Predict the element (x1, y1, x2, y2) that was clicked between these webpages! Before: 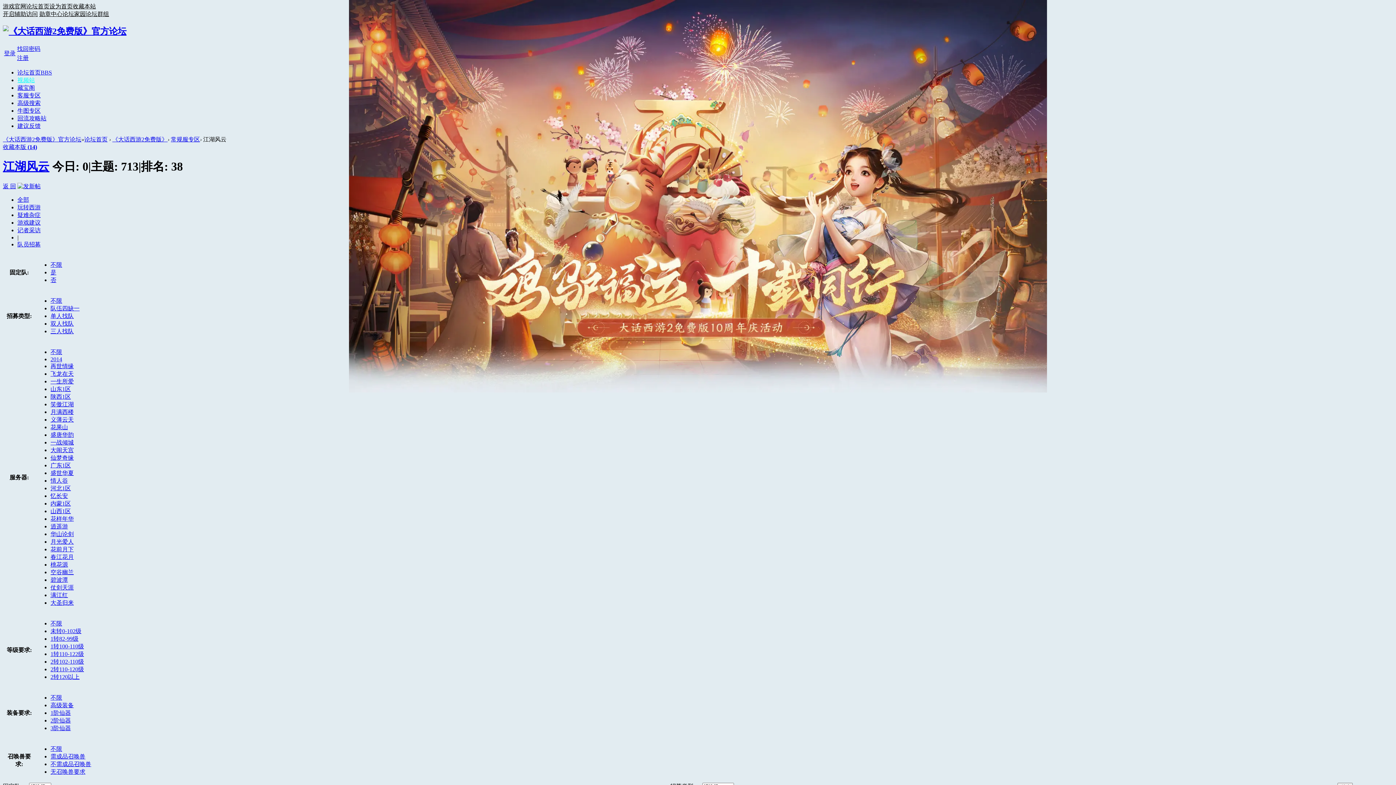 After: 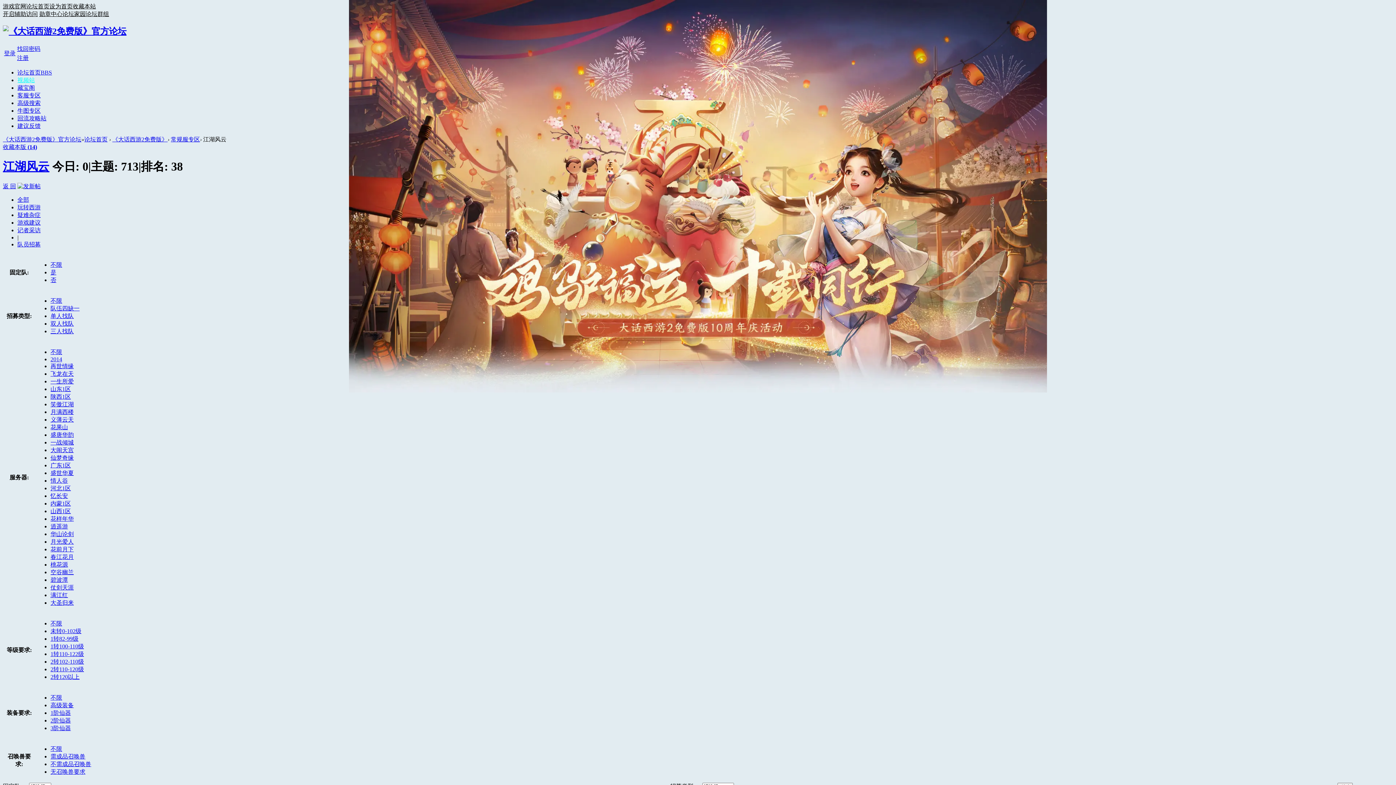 Action: label: 忆长安 bbox: (50, 492, 68, 499)